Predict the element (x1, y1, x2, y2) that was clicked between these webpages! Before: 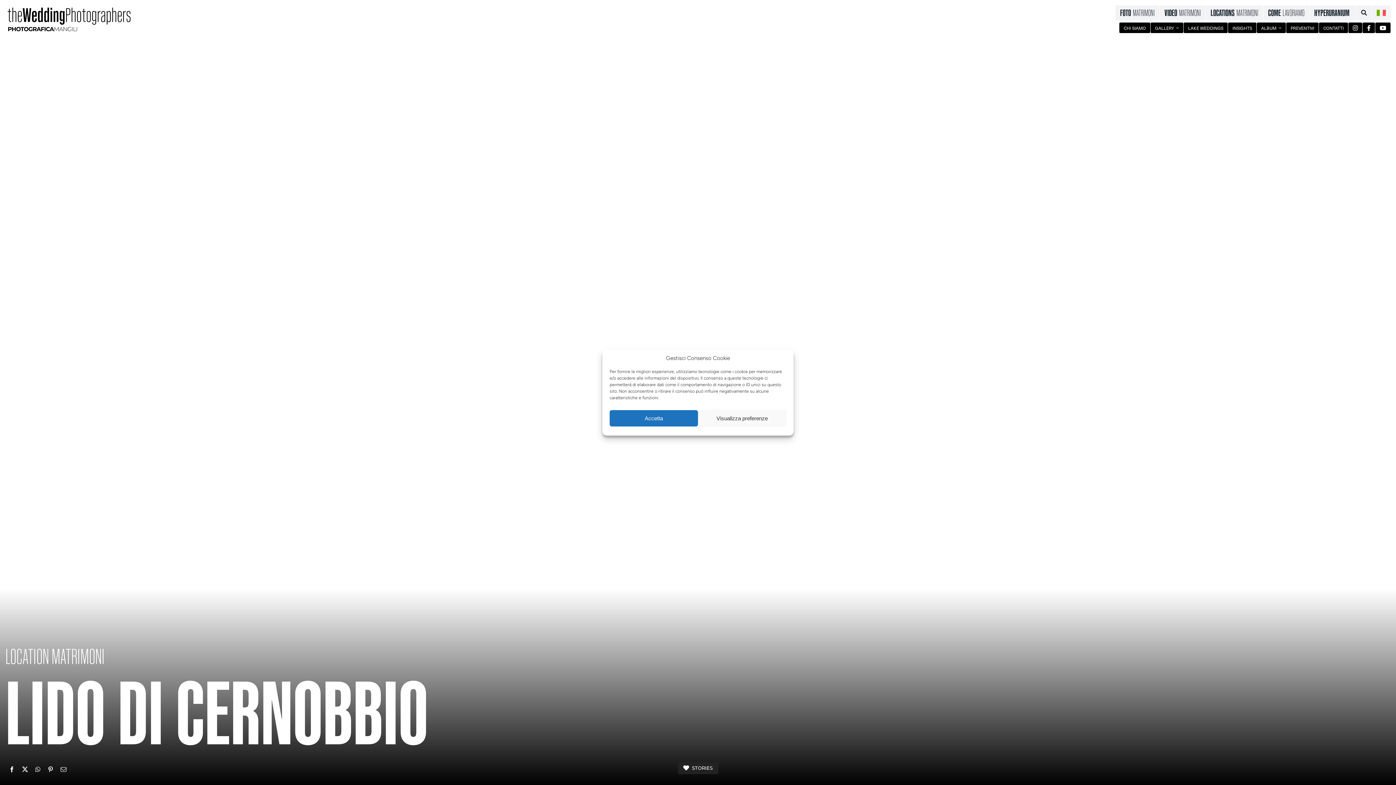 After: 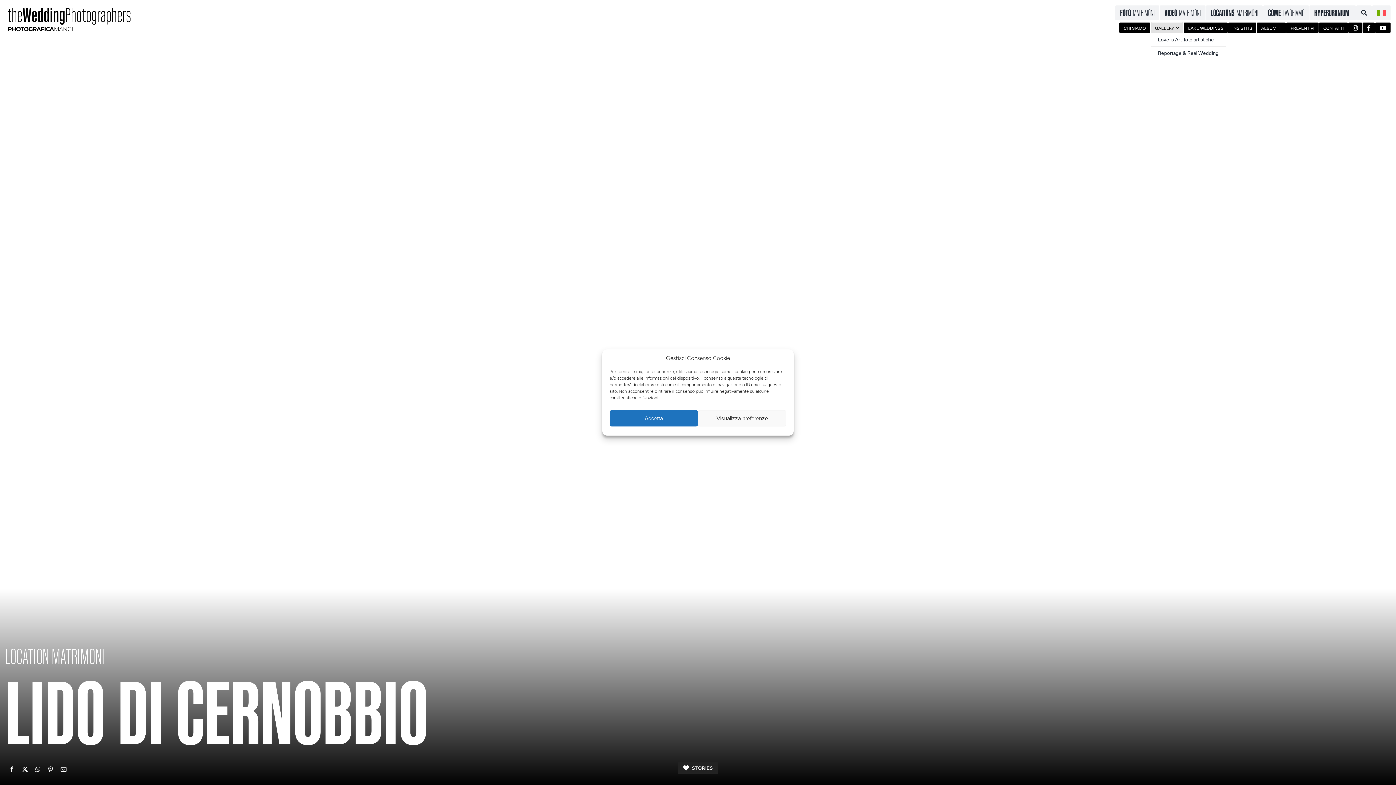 Action: label: GALLERY bbox: (1144, 22, 1178, 32)